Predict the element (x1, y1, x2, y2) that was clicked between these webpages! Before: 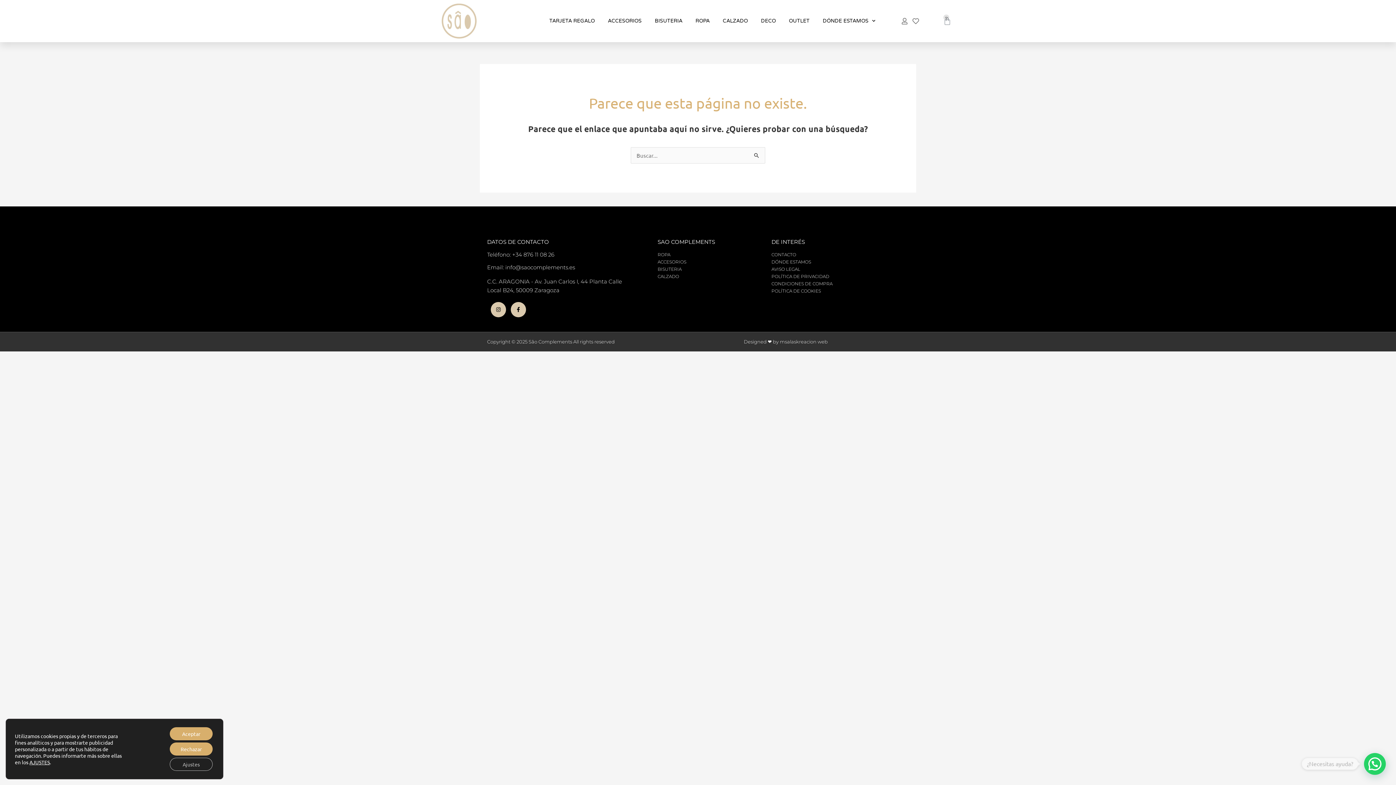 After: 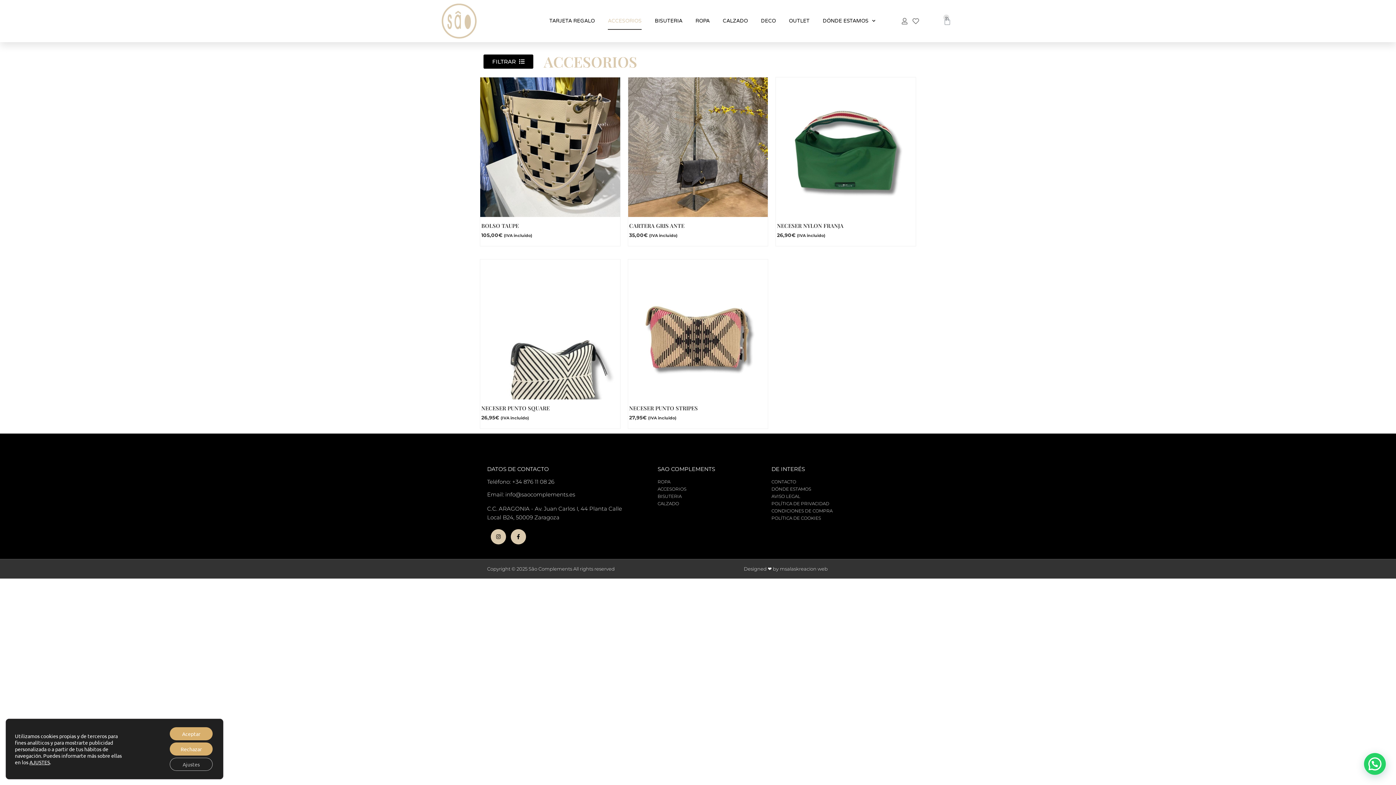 Action: bbox: (608, 12, 641, 29) label: ACCESORIOS